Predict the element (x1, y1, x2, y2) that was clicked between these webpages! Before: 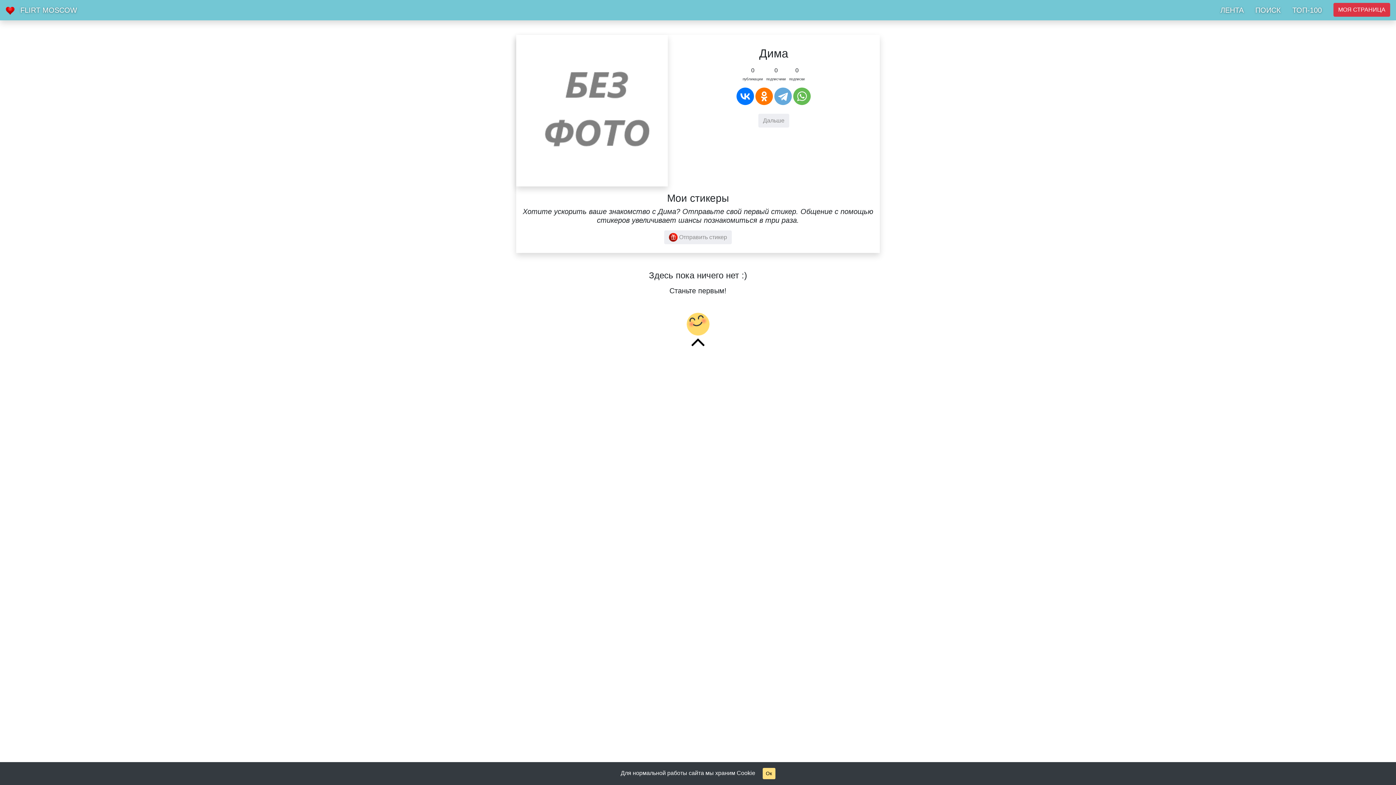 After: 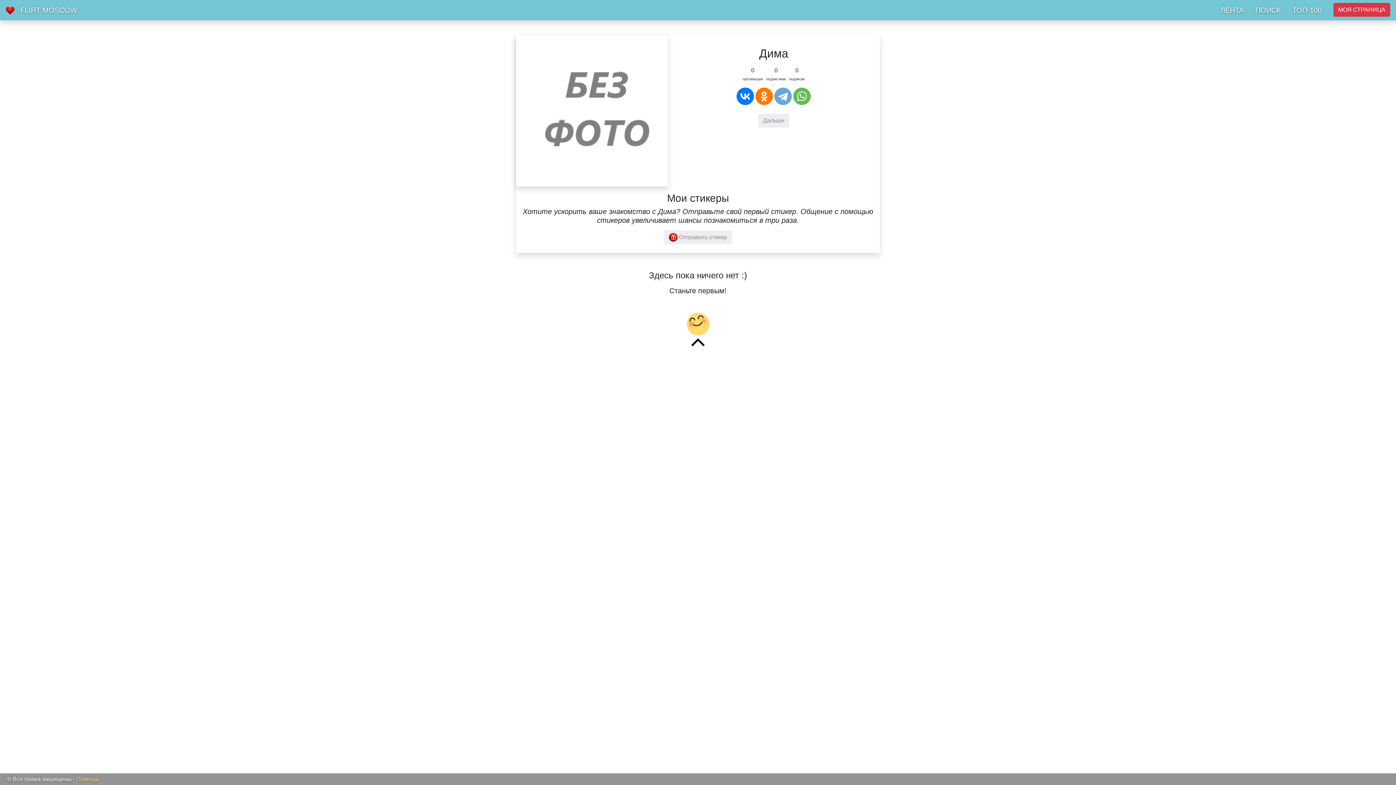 Action: label: Ок bbox: (762, 768, 775, 779)